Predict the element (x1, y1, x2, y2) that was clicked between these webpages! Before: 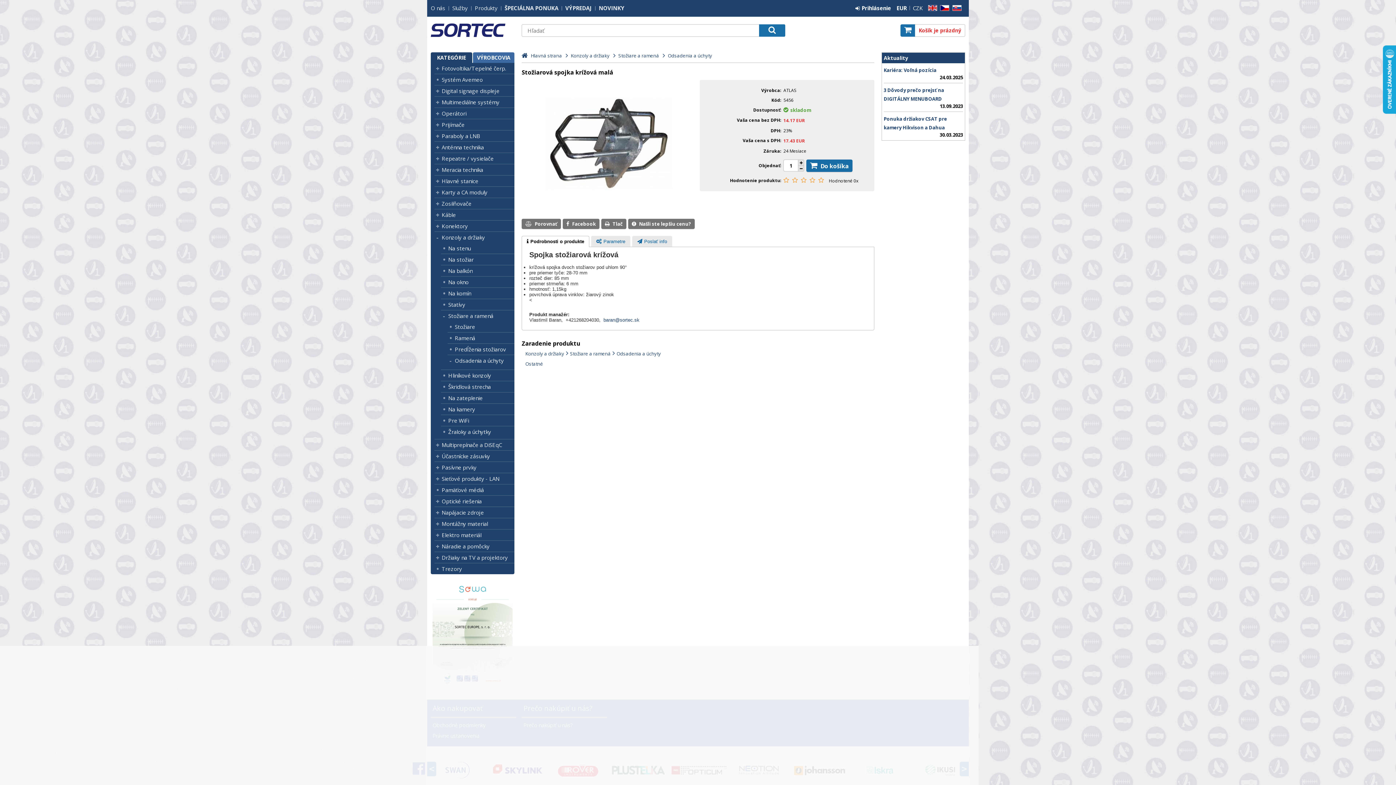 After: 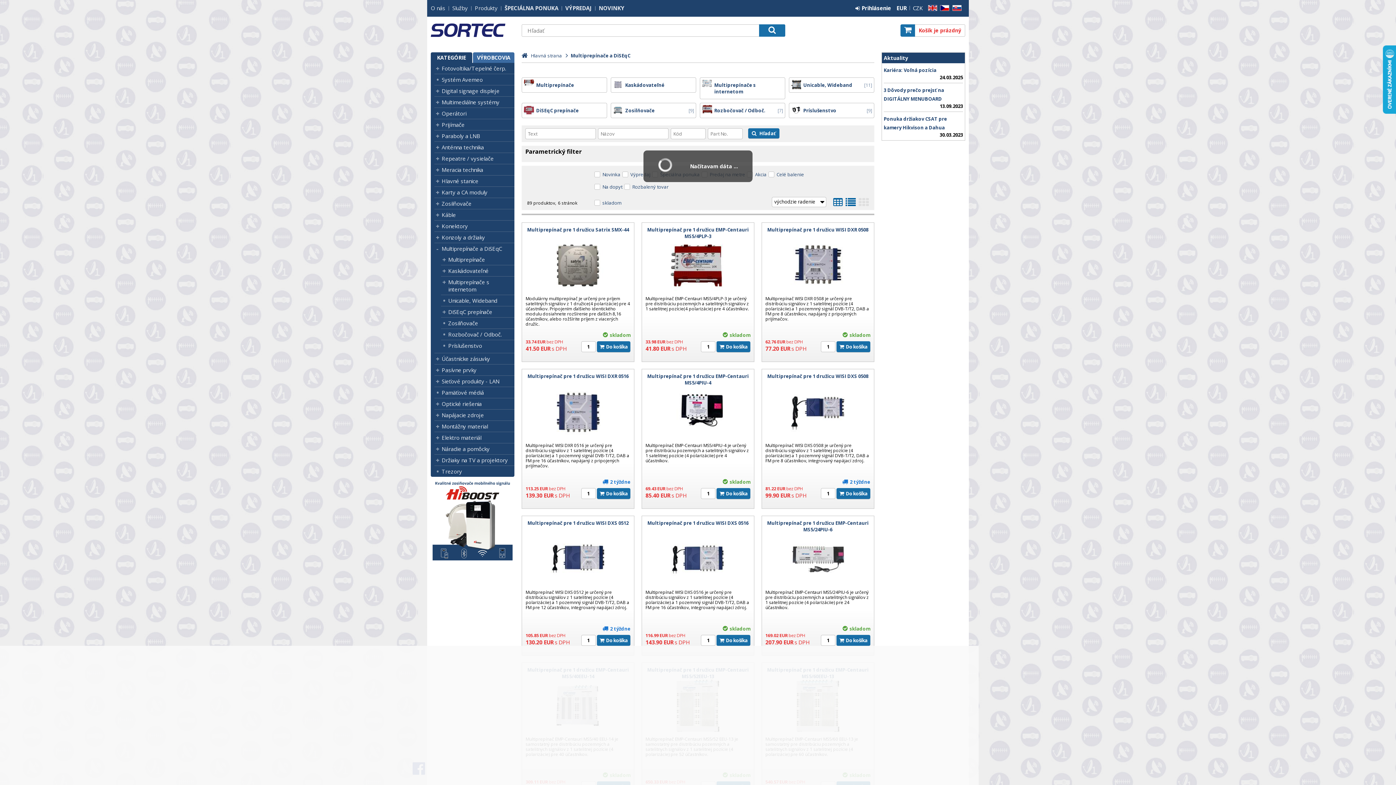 Action: label: Multiprepínače a DiSEqC bbox: (441, 441, 514, 448)